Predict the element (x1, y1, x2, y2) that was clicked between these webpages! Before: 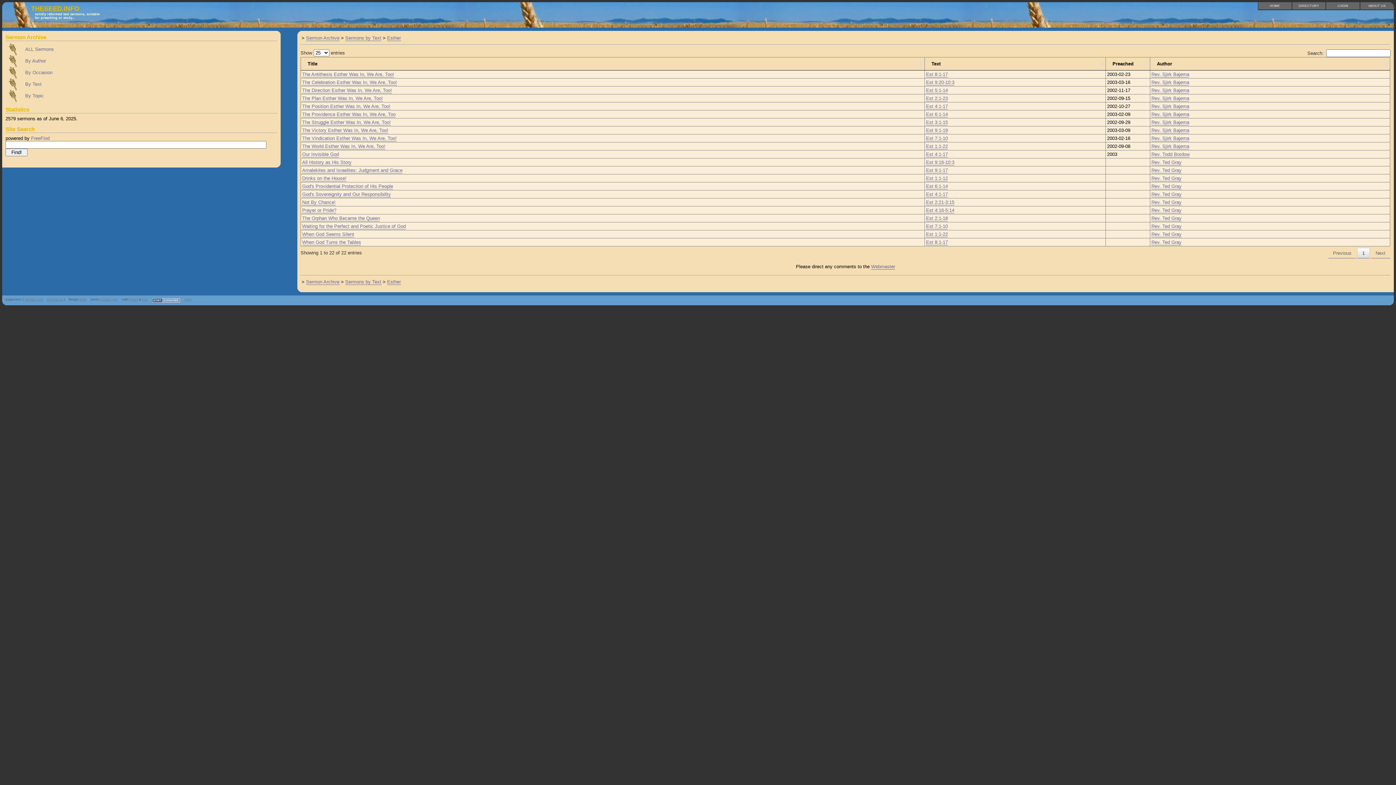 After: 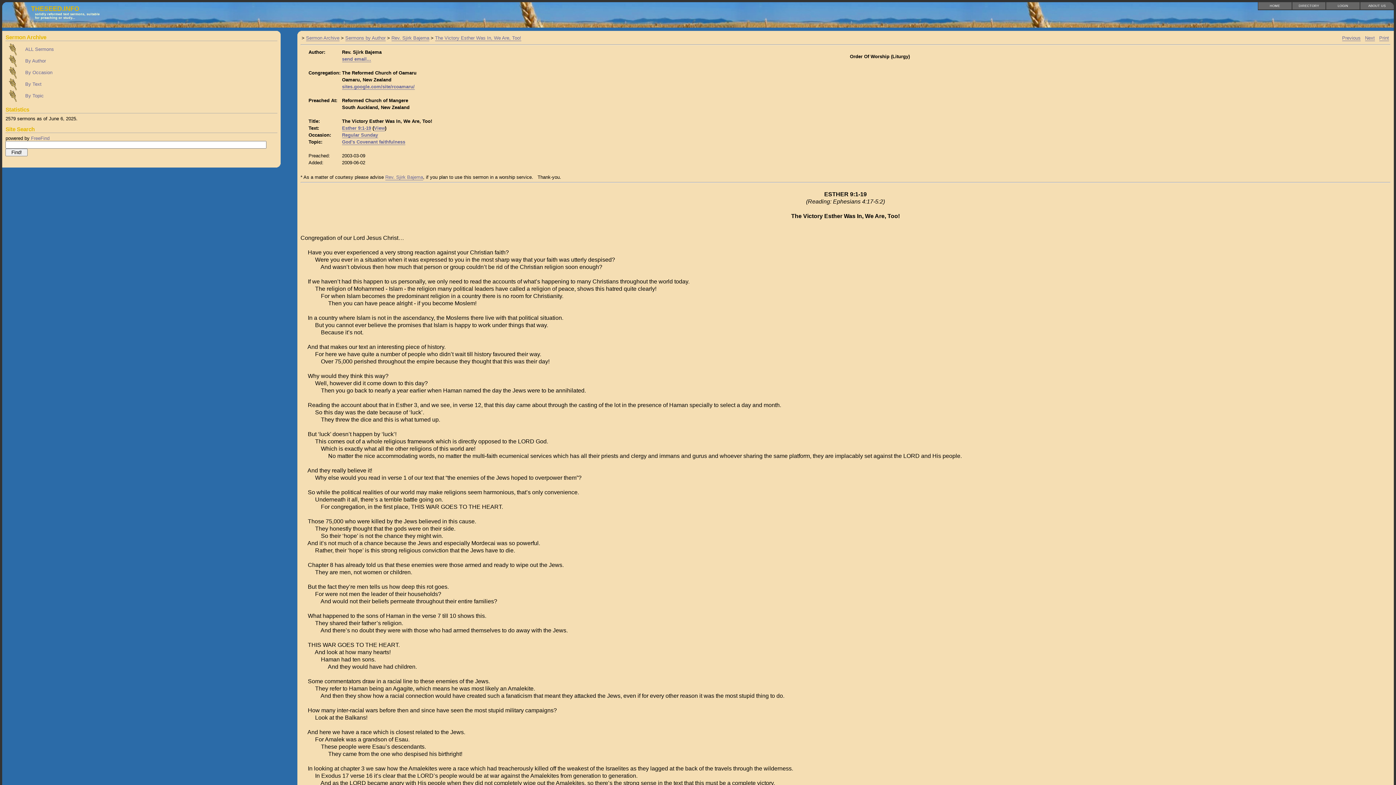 Action: bbox: (302, 127, 388, 133) label: The Victory Esther Was In, We Are, Too!